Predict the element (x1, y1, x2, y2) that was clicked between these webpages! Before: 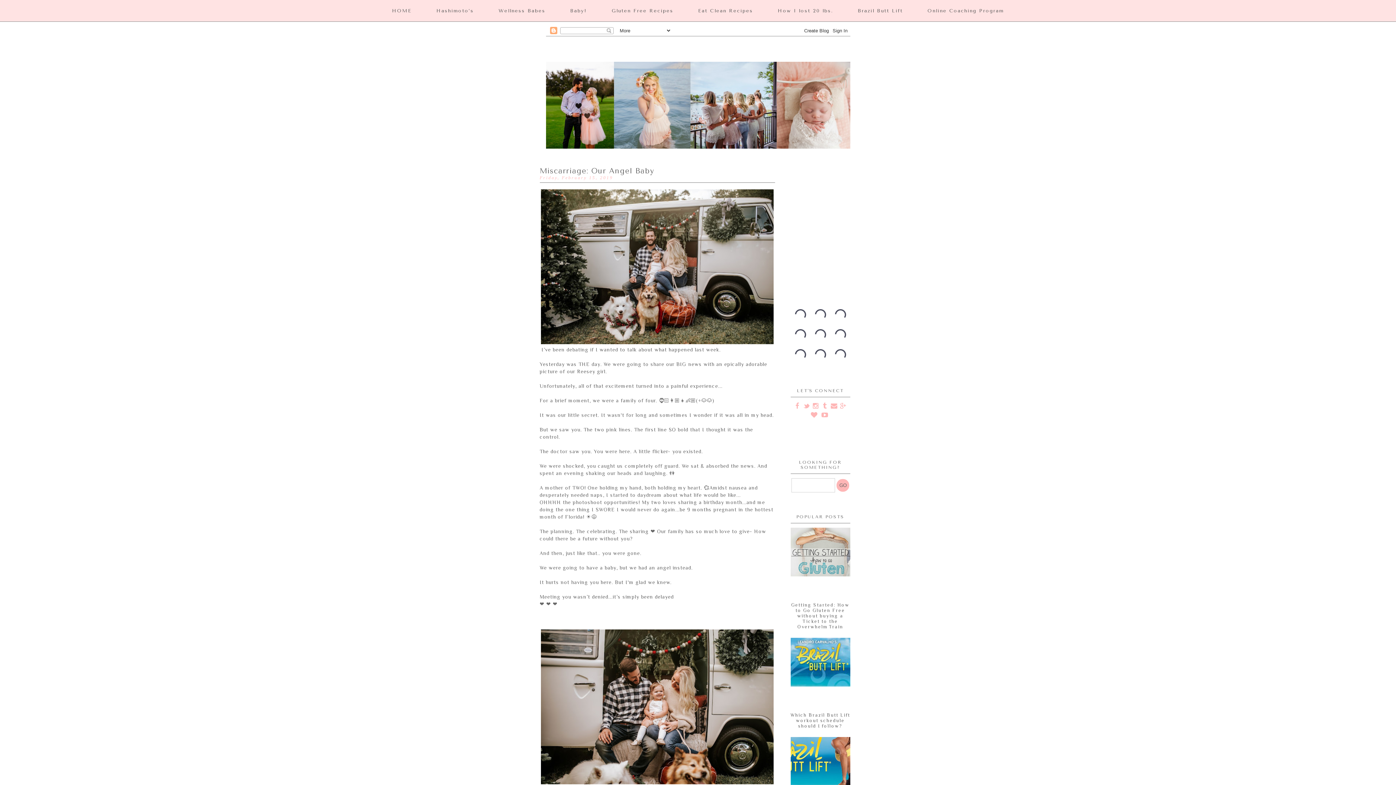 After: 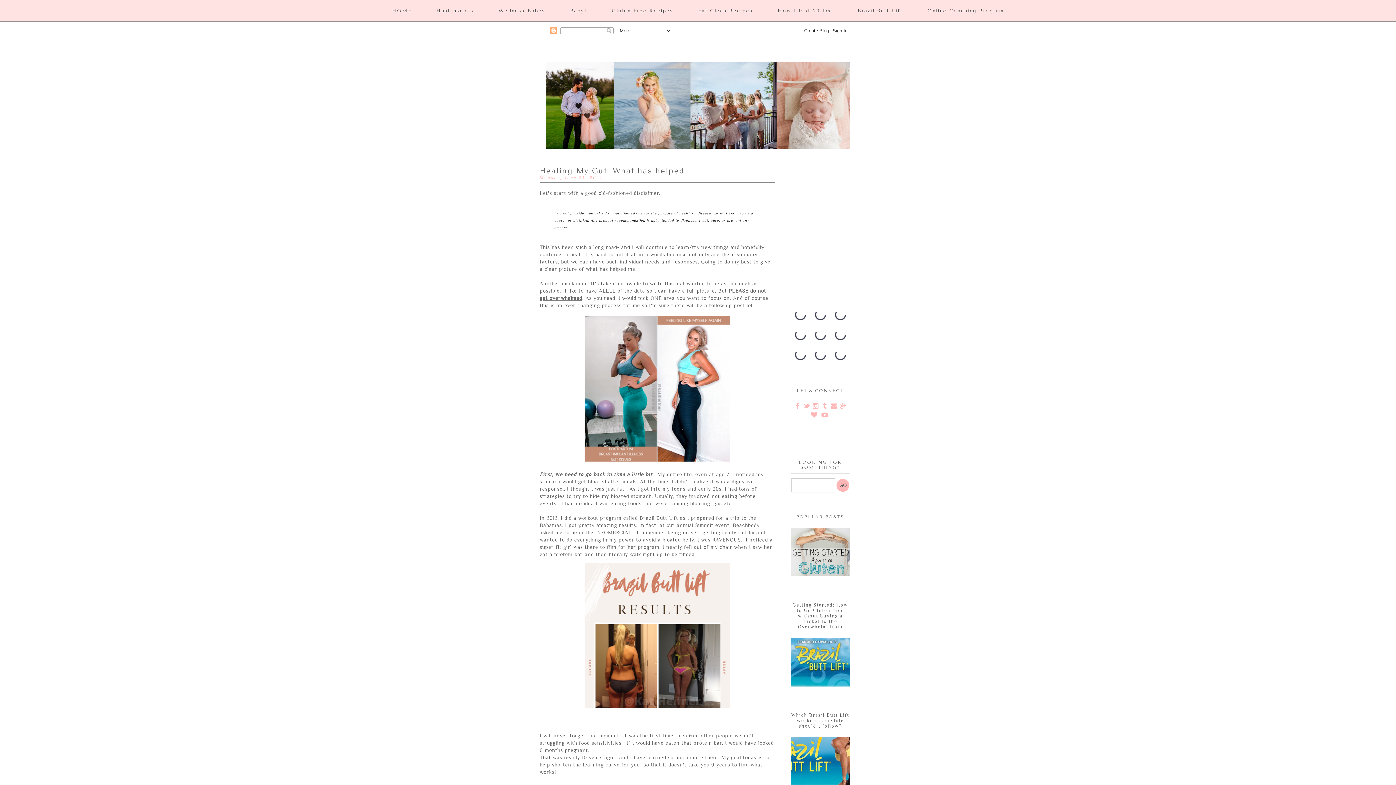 Action: bbox: (546, 61, 850, 148)